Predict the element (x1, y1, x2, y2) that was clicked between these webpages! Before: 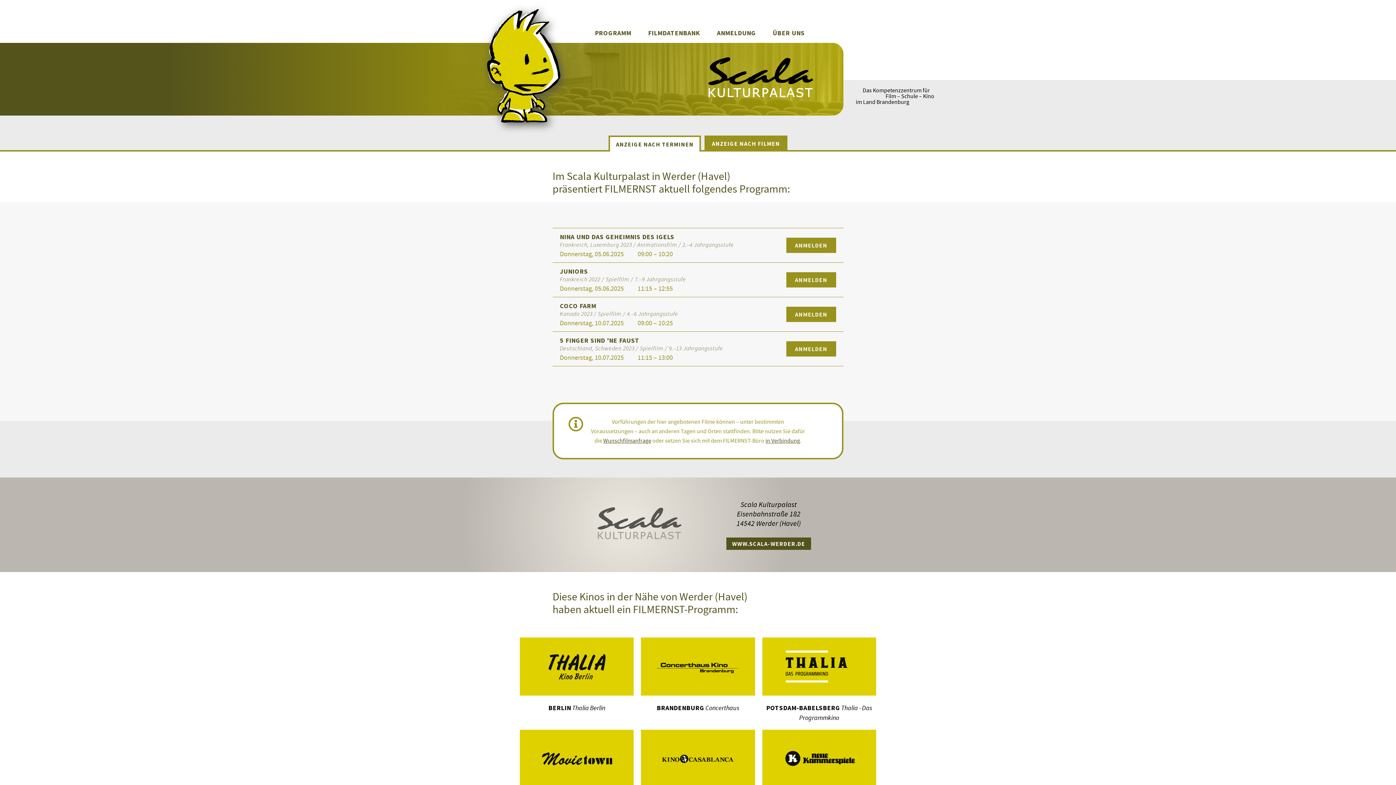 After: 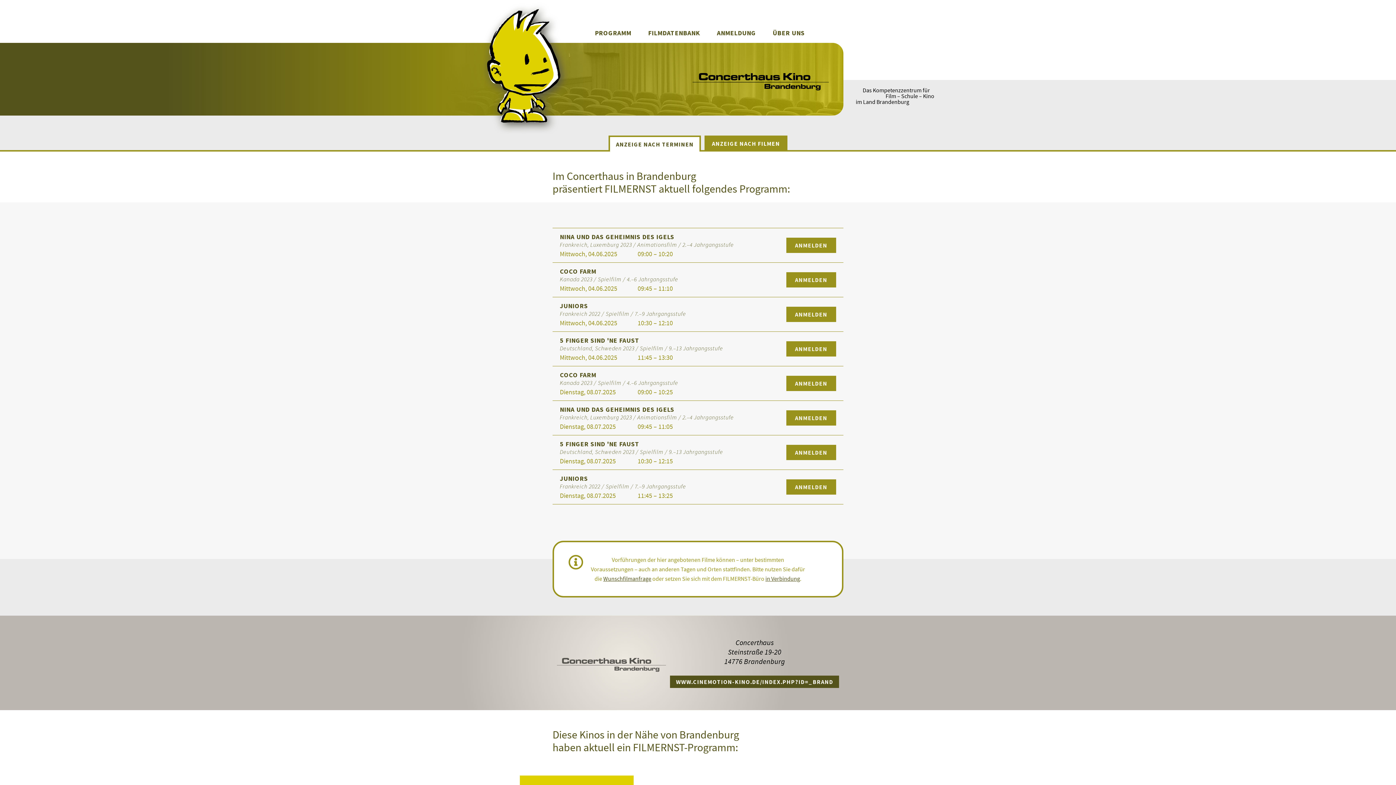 Action: bbox: (641, 637, 755, 722) label: BRANDENBURG Concerthaus